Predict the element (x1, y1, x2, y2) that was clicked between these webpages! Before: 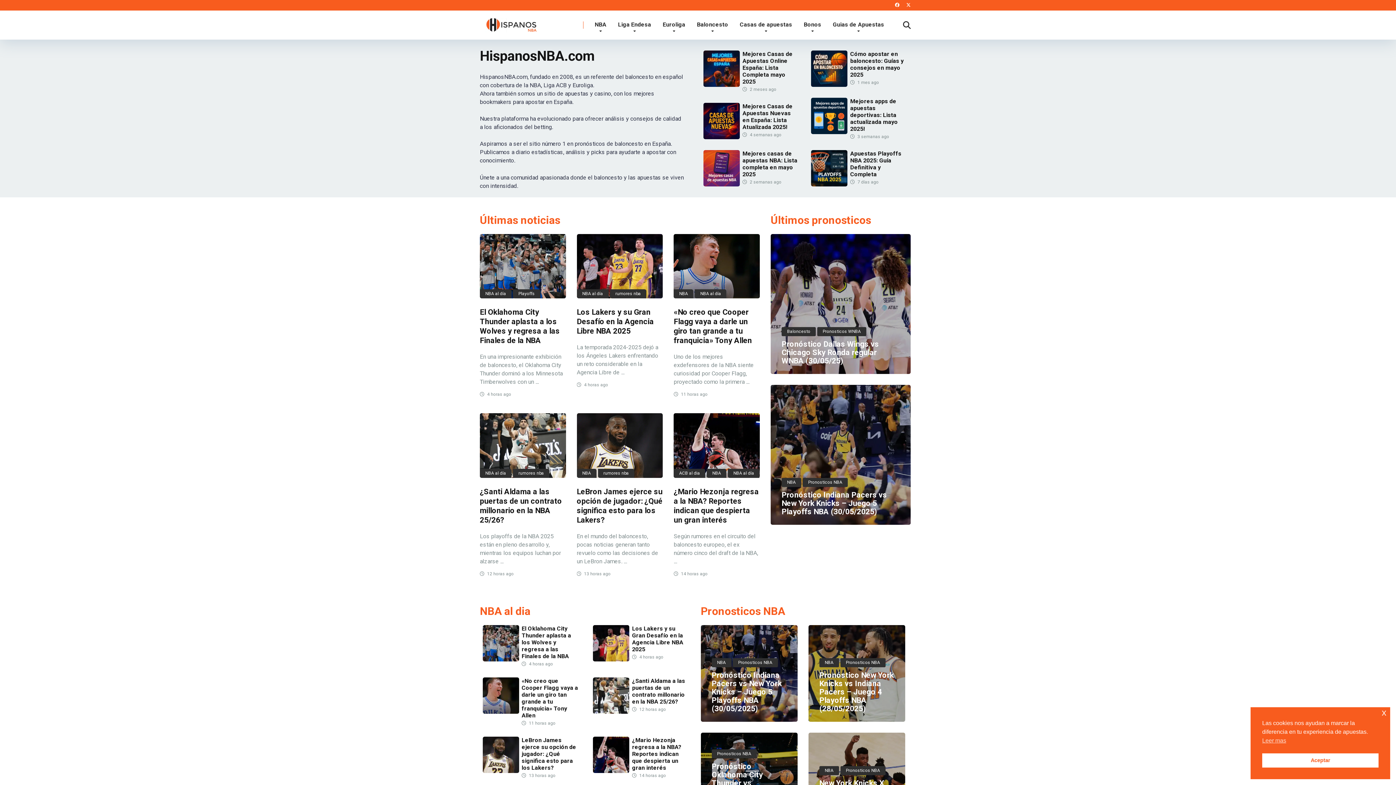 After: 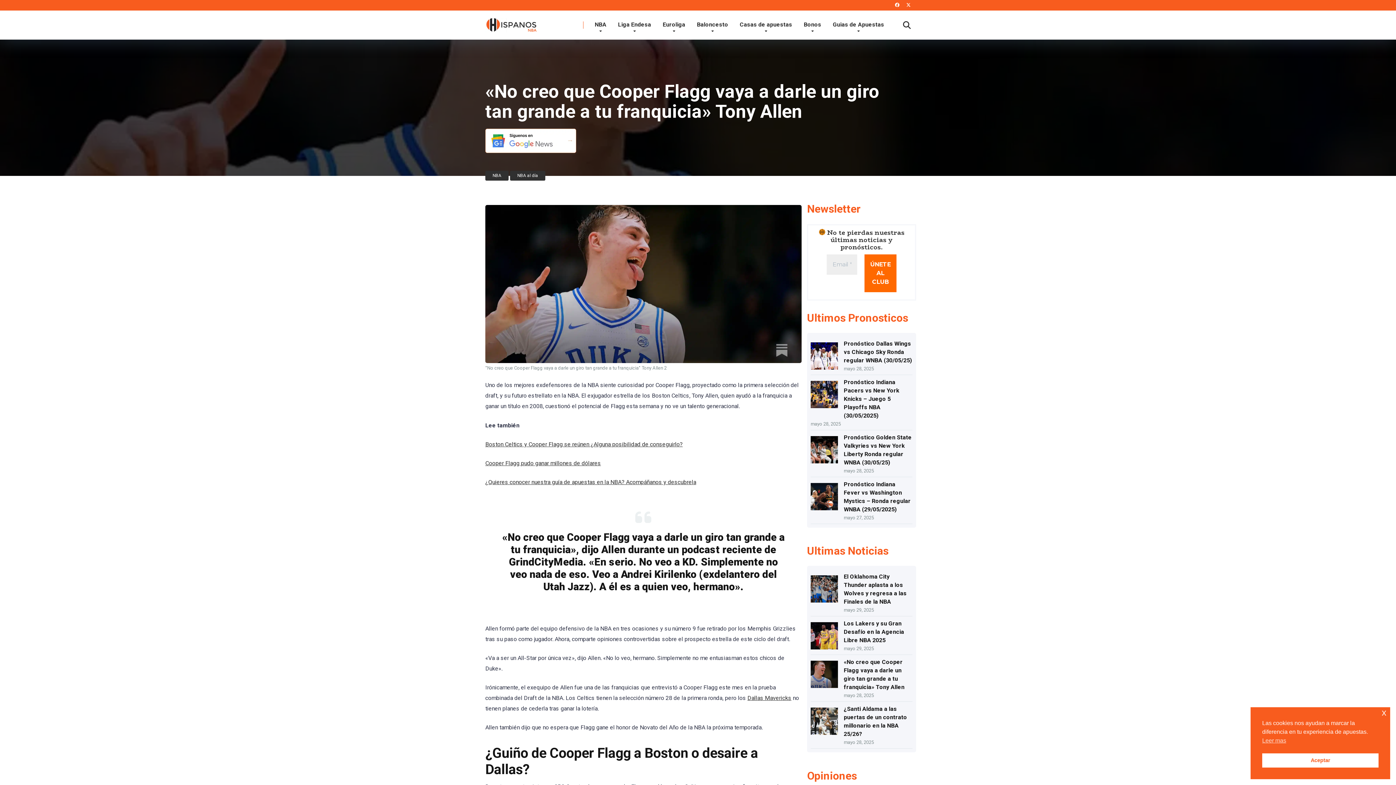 Action: label: «No creo que Cooper Flagg vaya a darle un giro tan grande a tu franquicia» Tony Allen bbox: (673, 307, 752, 345)